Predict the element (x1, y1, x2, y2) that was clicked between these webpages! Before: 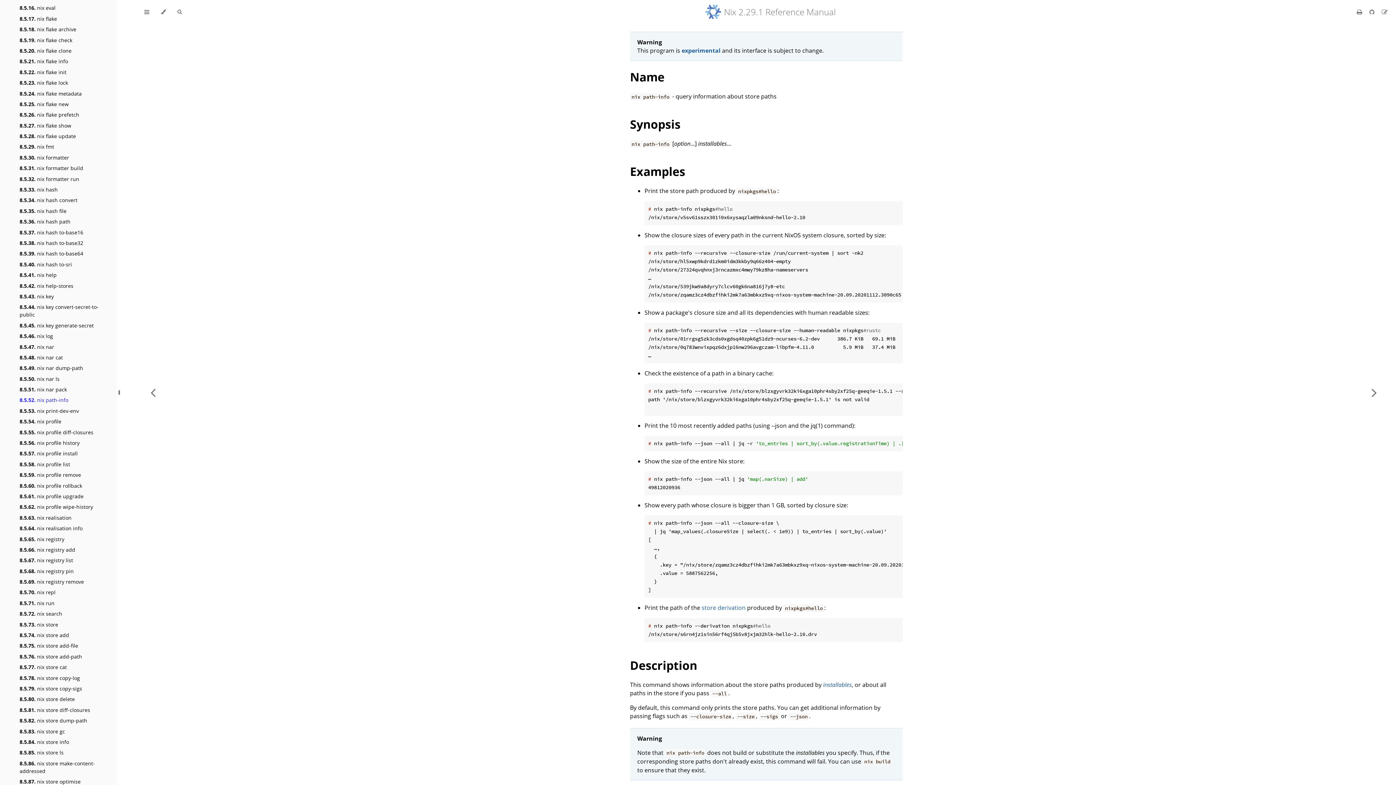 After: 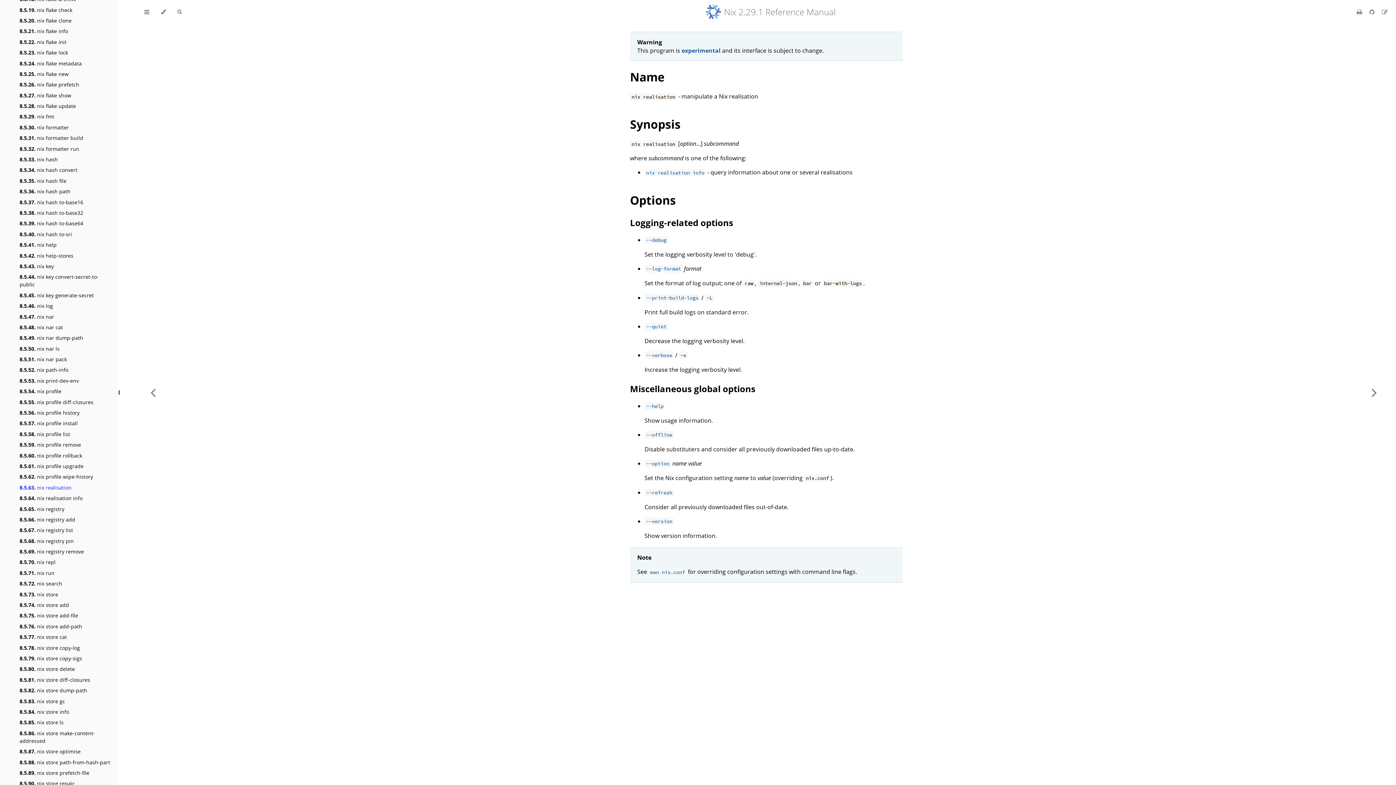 Action: label: 8.5.63. nix realisation bbox: (19, 514, 71, 521)